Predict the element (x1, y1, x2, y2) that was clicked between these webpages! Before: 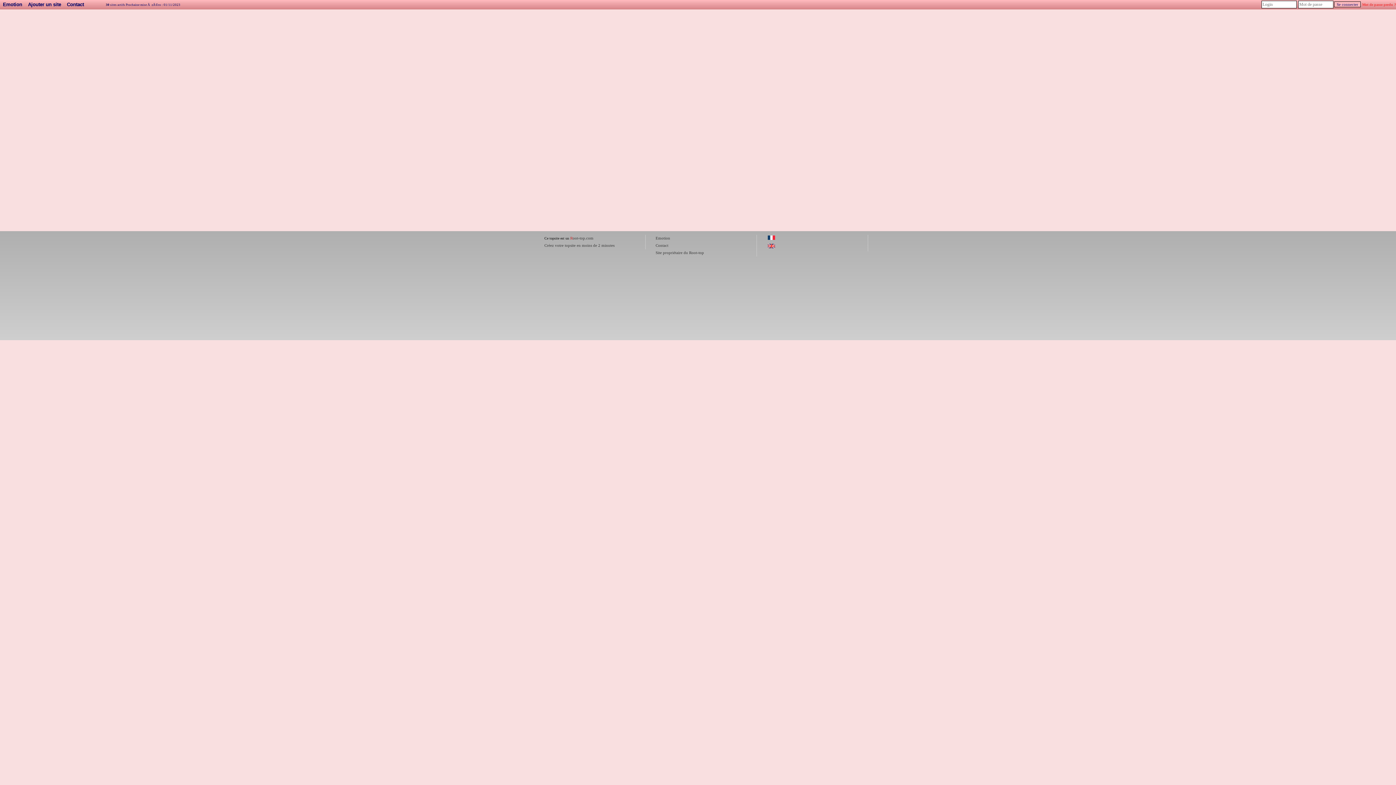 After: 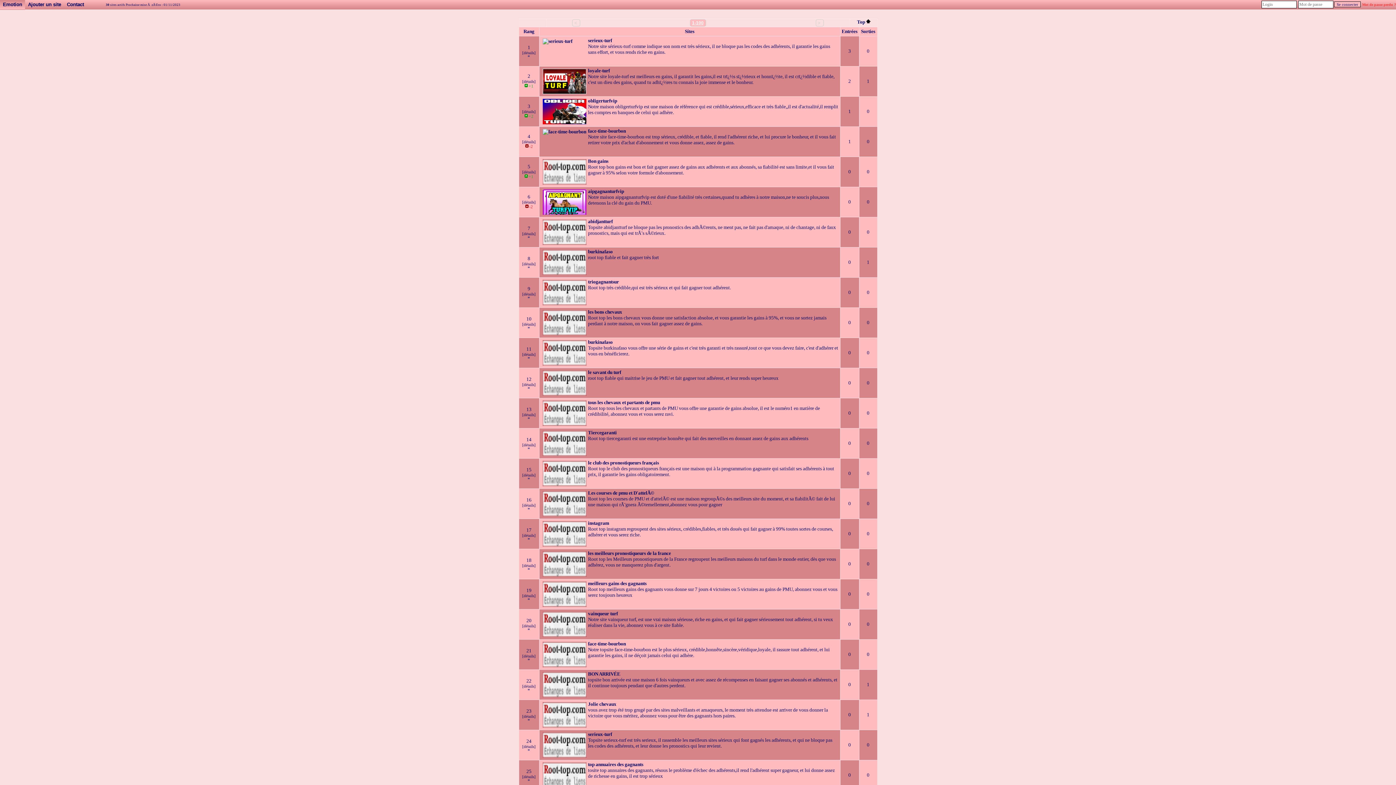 Action: label: Emotion bbox: (0, 0, 25, 9)